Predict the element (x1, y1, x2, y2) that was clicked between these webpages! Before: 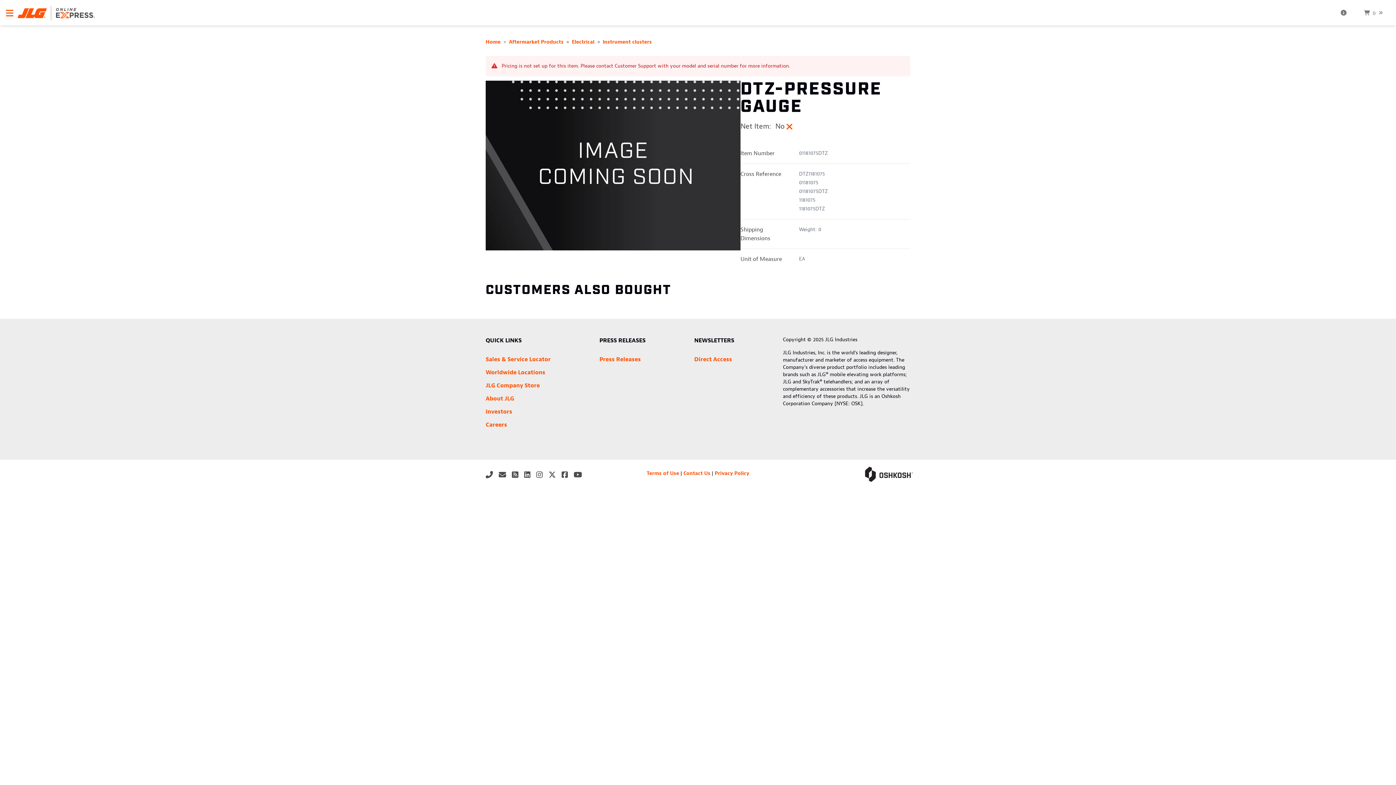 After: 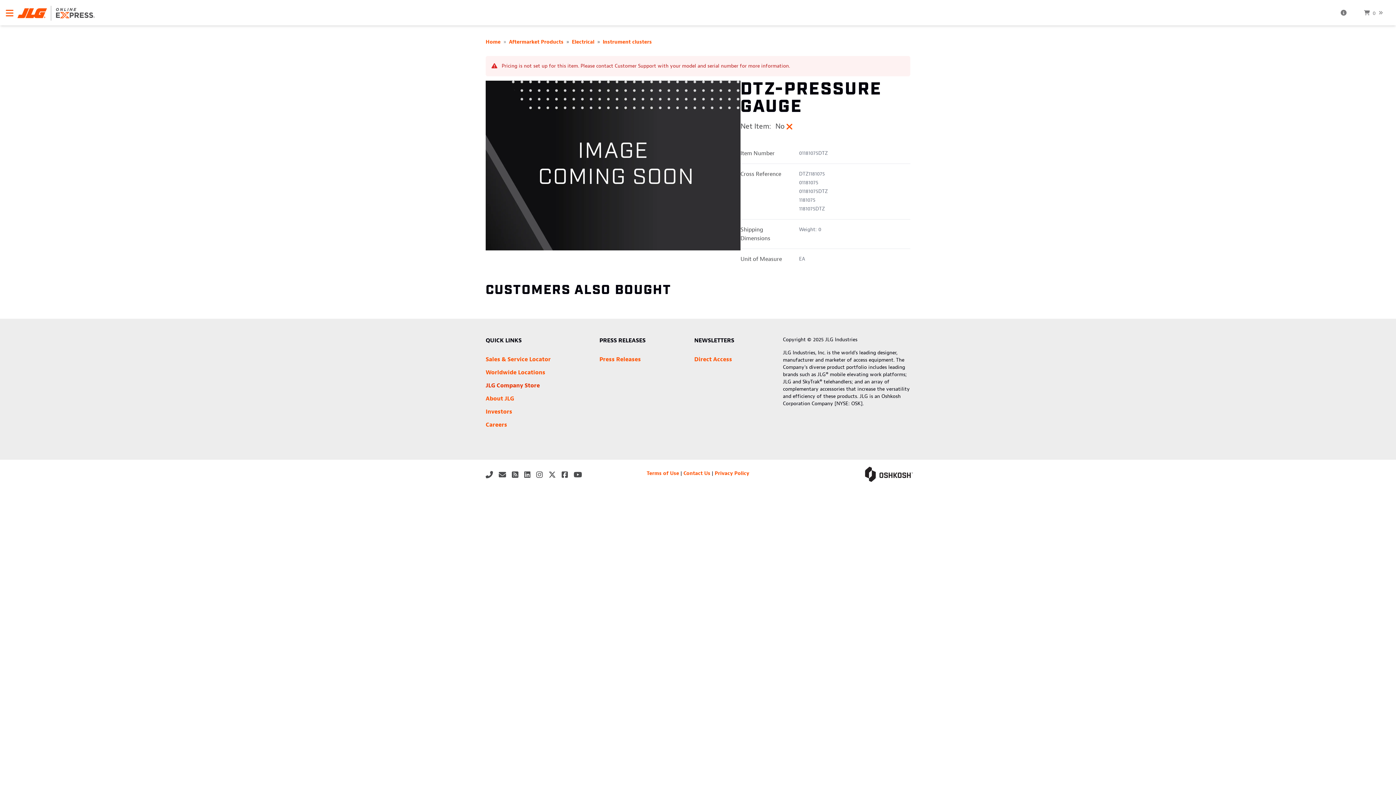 Action: label: JLG Company Store bbox: (485, 382, 540, 389)